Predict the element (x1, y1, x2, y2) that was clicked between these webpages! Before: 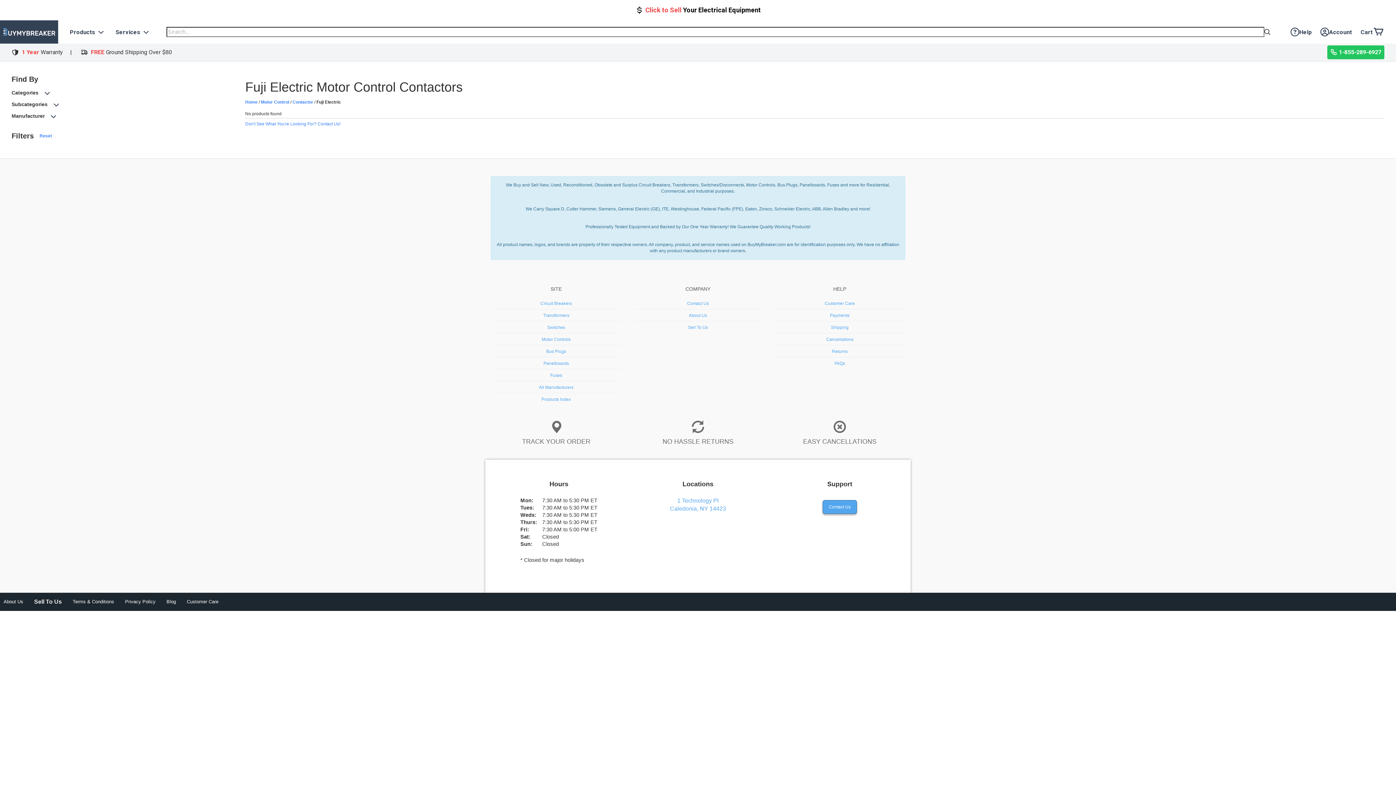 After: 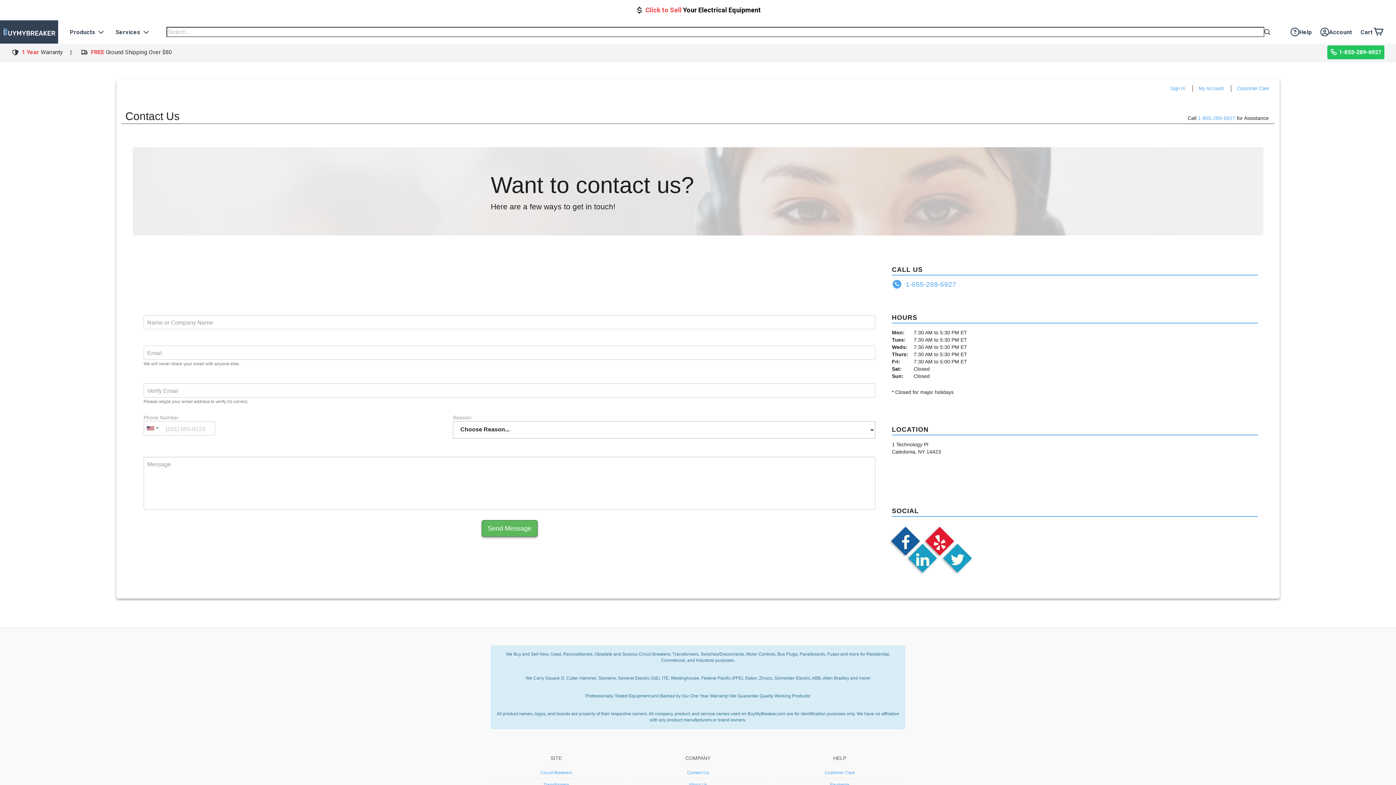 Action: bbox: (687, 301, 709, 306) label: Contact Us